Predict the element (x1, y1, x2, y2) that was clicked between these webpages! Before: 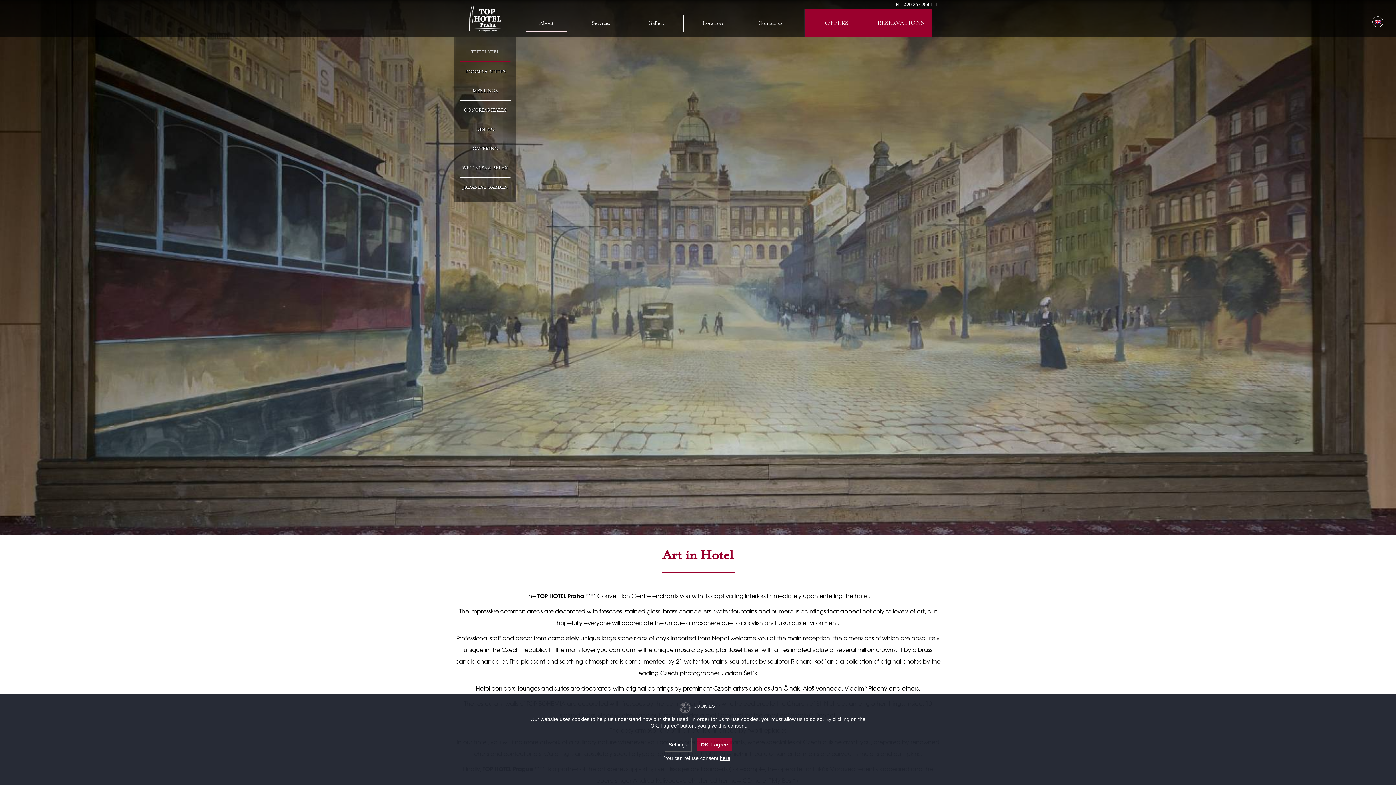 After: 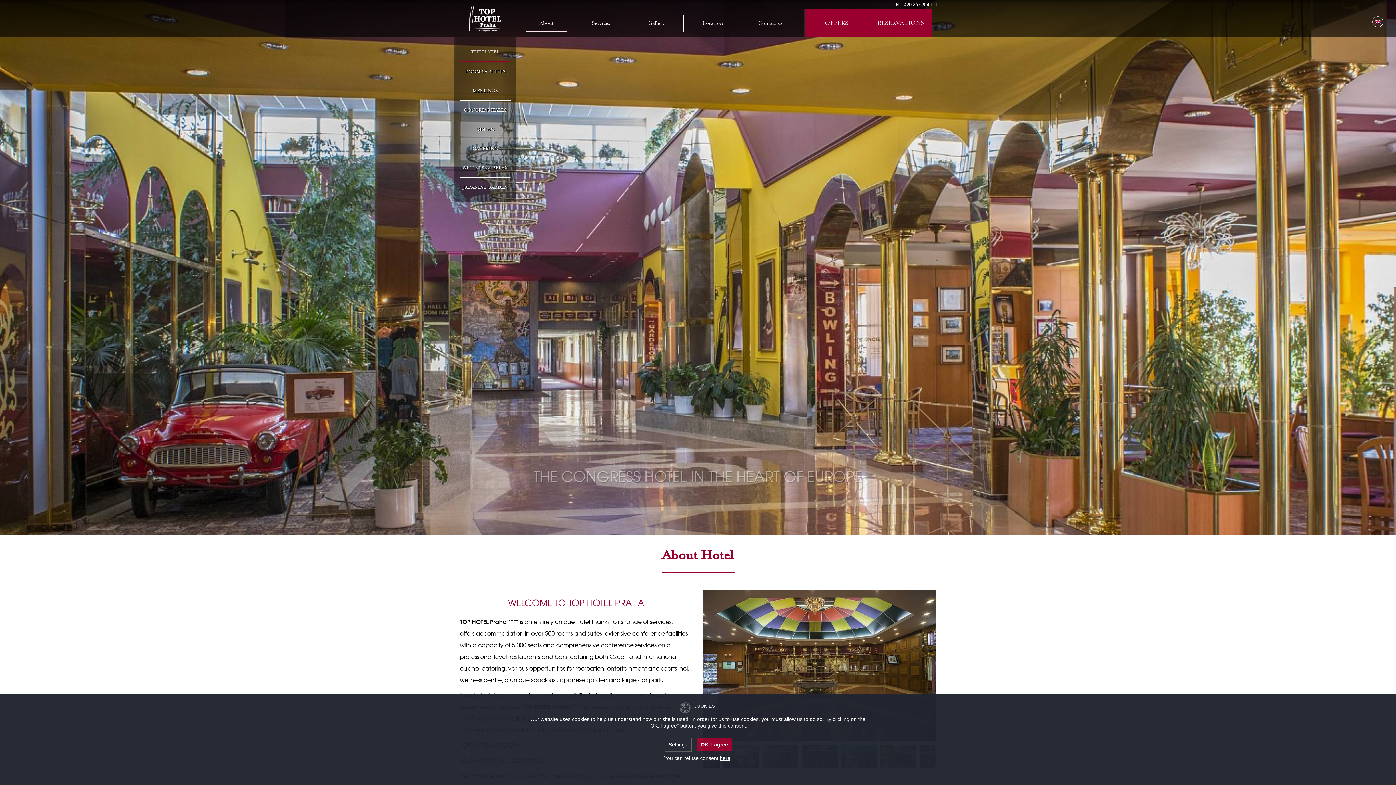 Action: label: THE HOTEL bbox: (460, 42, 510, 62)